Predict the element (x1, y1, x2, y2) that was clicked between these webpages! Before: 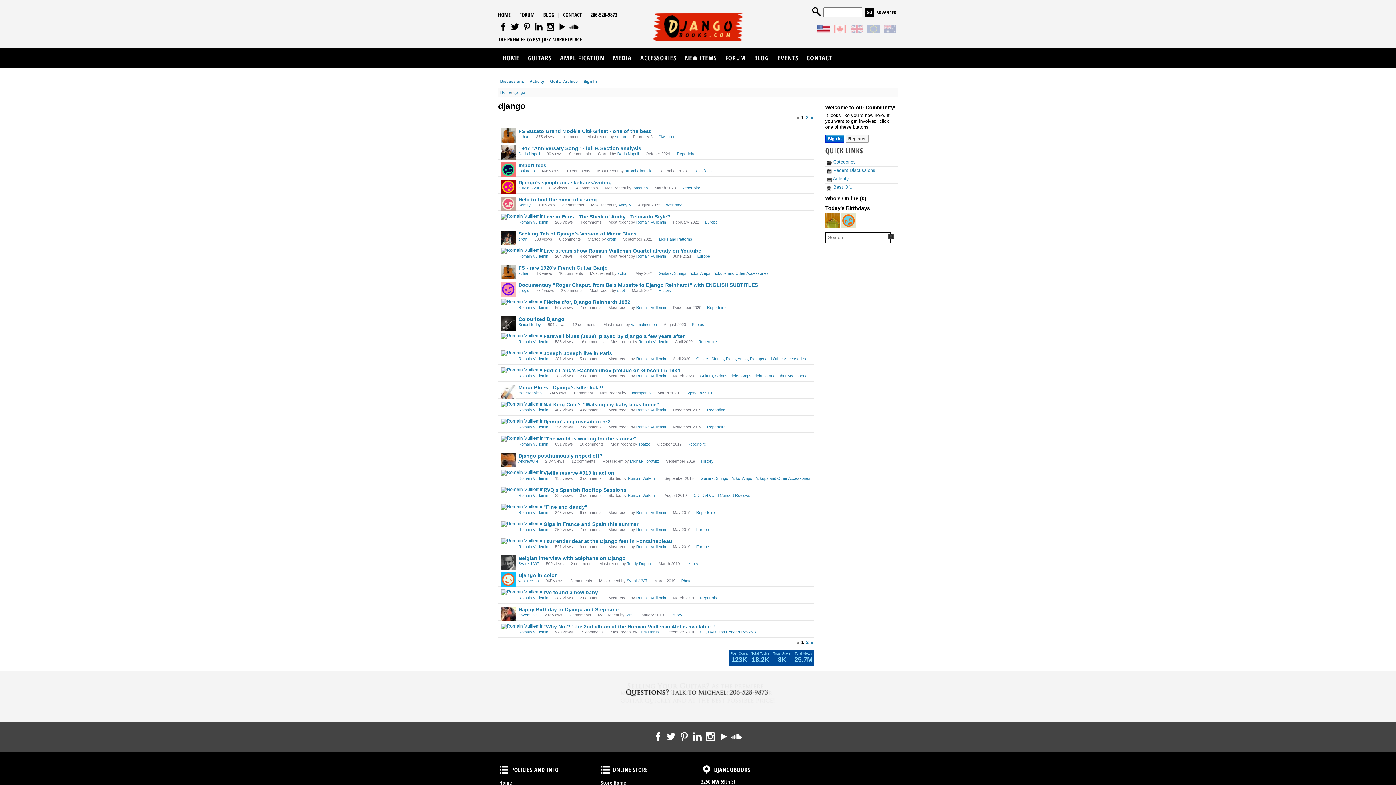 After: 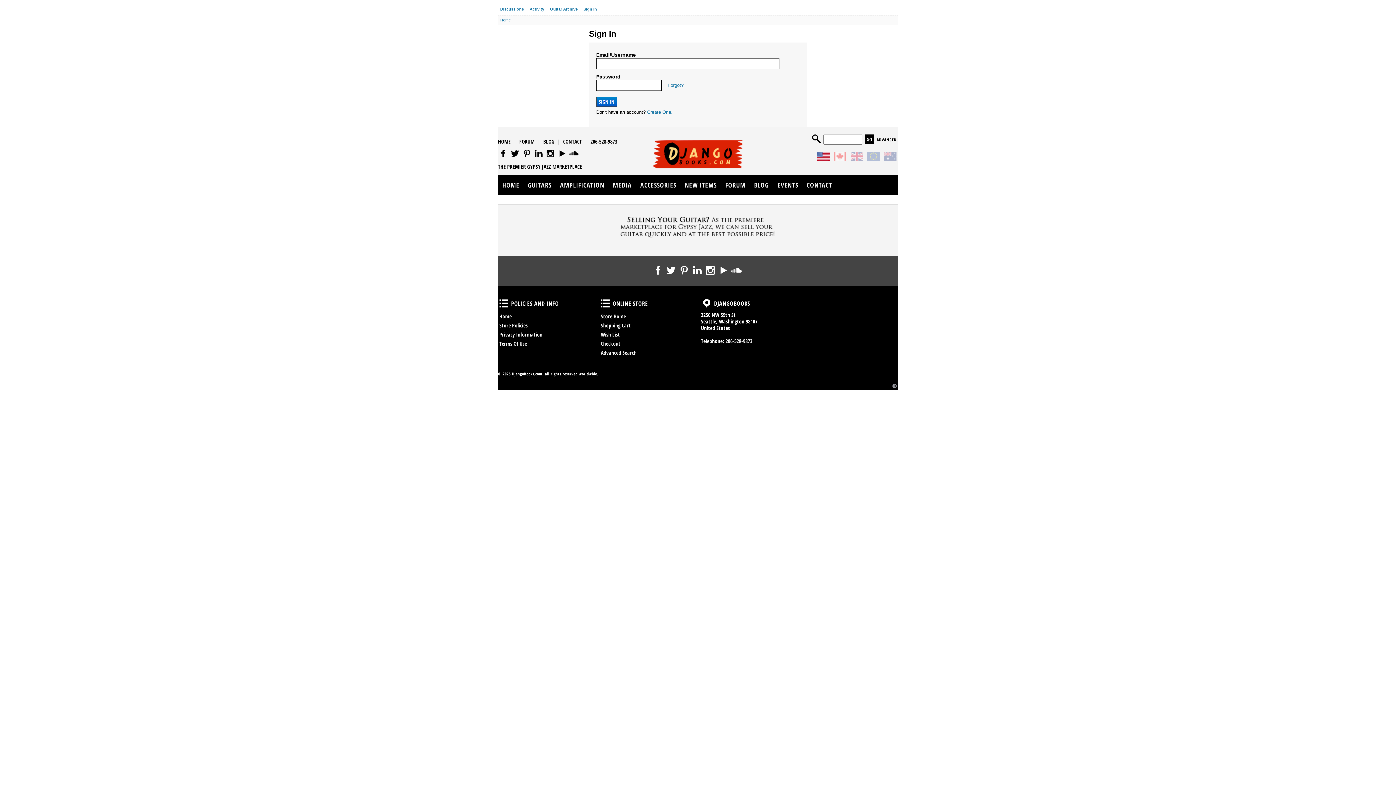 Action: label: Svanis1337 bbox: (518, 561, 539, 566)